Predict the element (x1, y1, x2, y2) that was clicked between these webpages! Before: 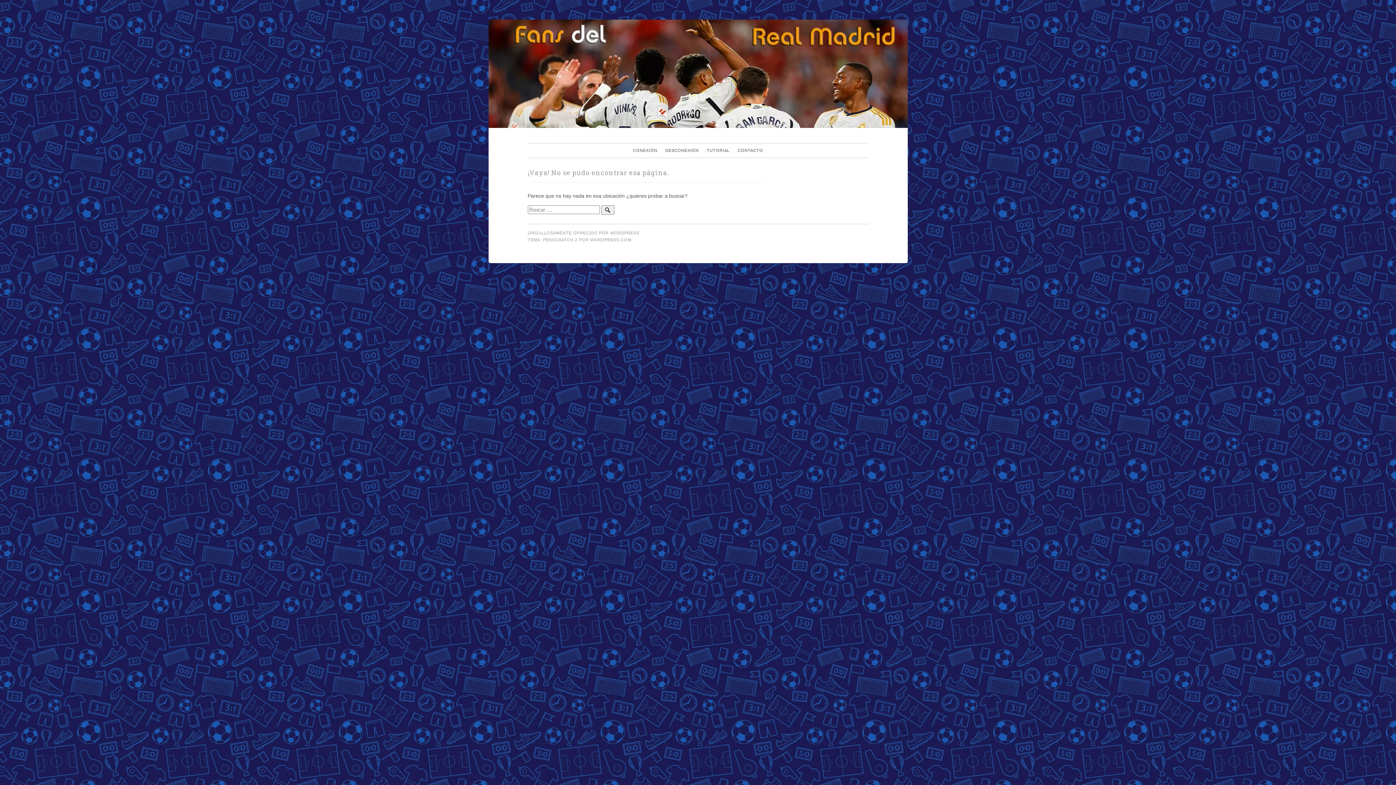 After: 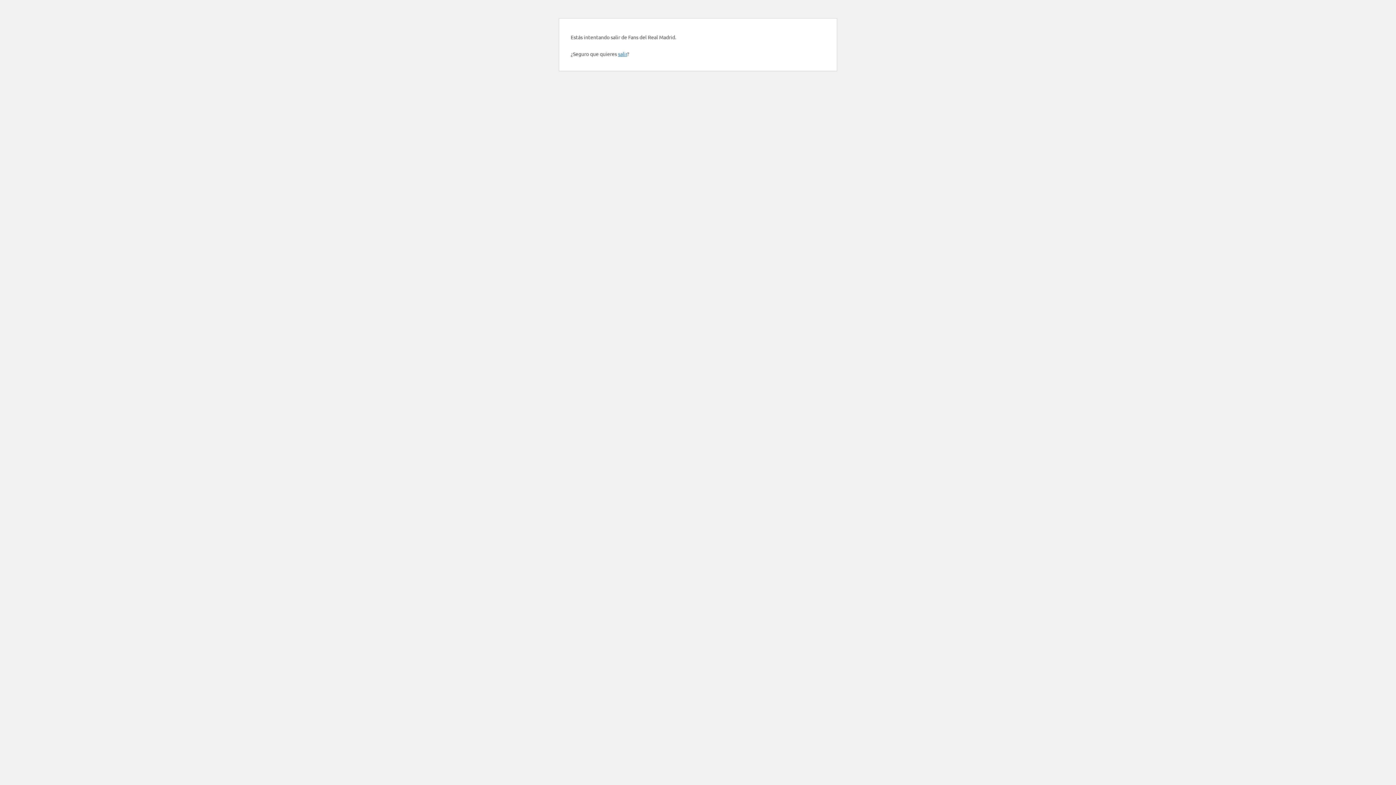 Action: bbox: (662, 144, 702, 157) label: DESCONEXIÓN